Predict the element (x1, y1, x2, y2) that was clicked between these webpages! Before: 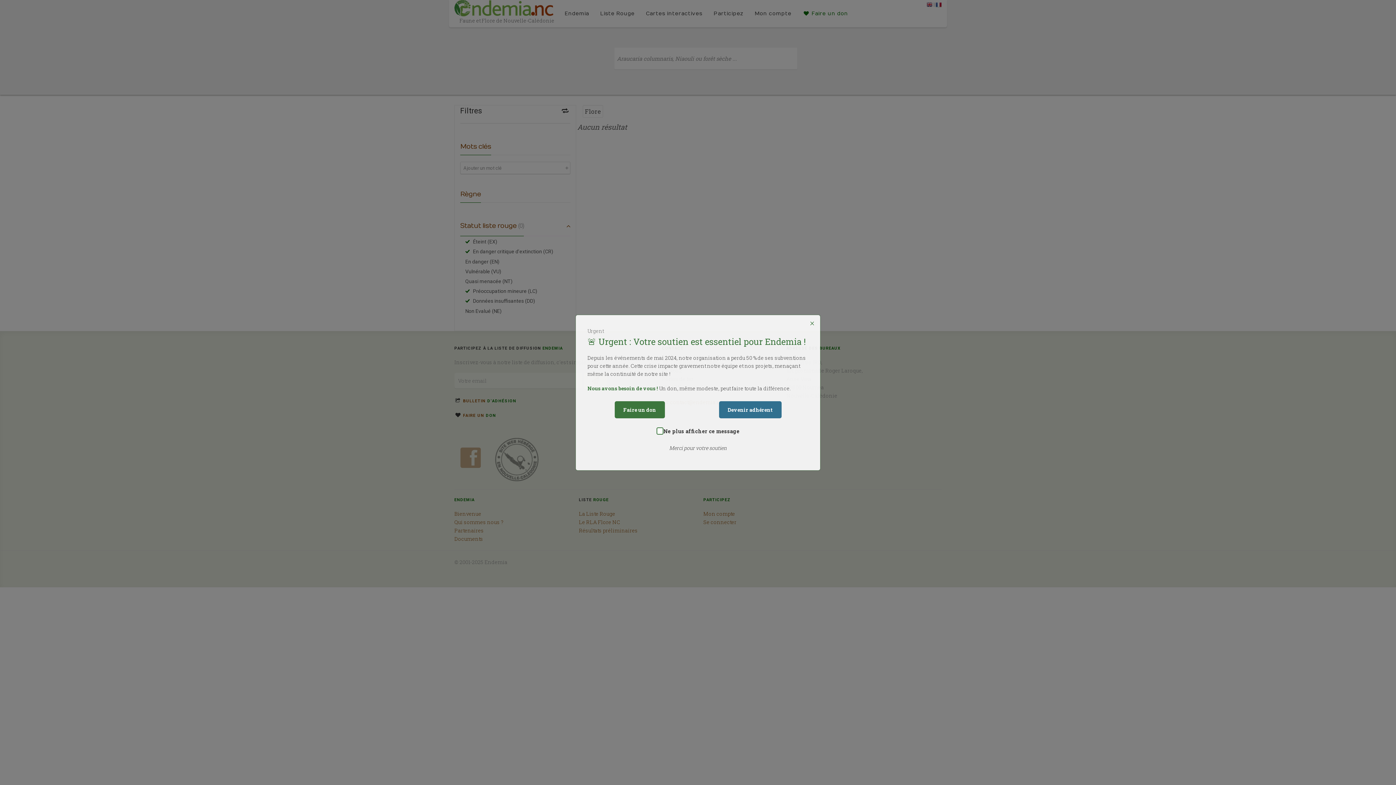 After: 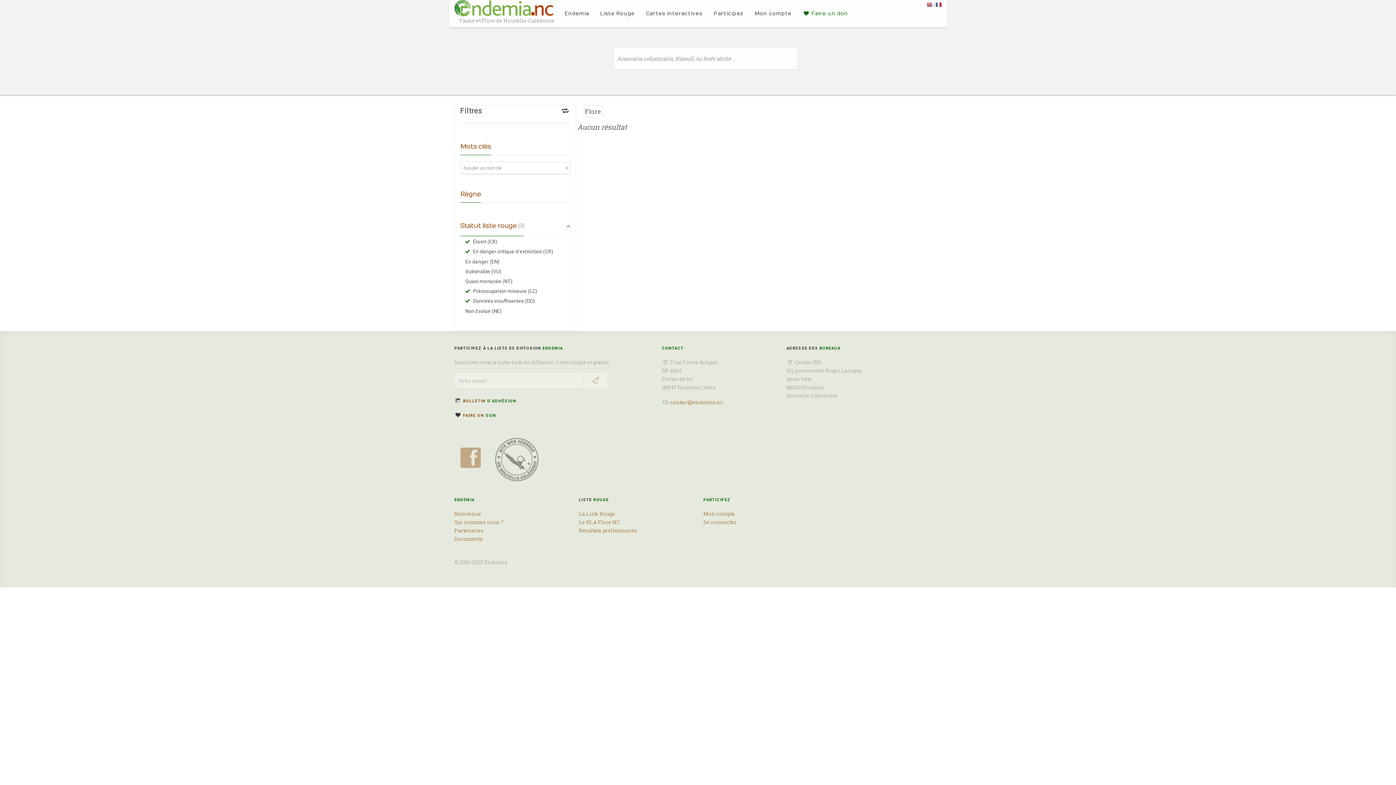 Action: bbox: (808, 318, 816, 327) label: ×